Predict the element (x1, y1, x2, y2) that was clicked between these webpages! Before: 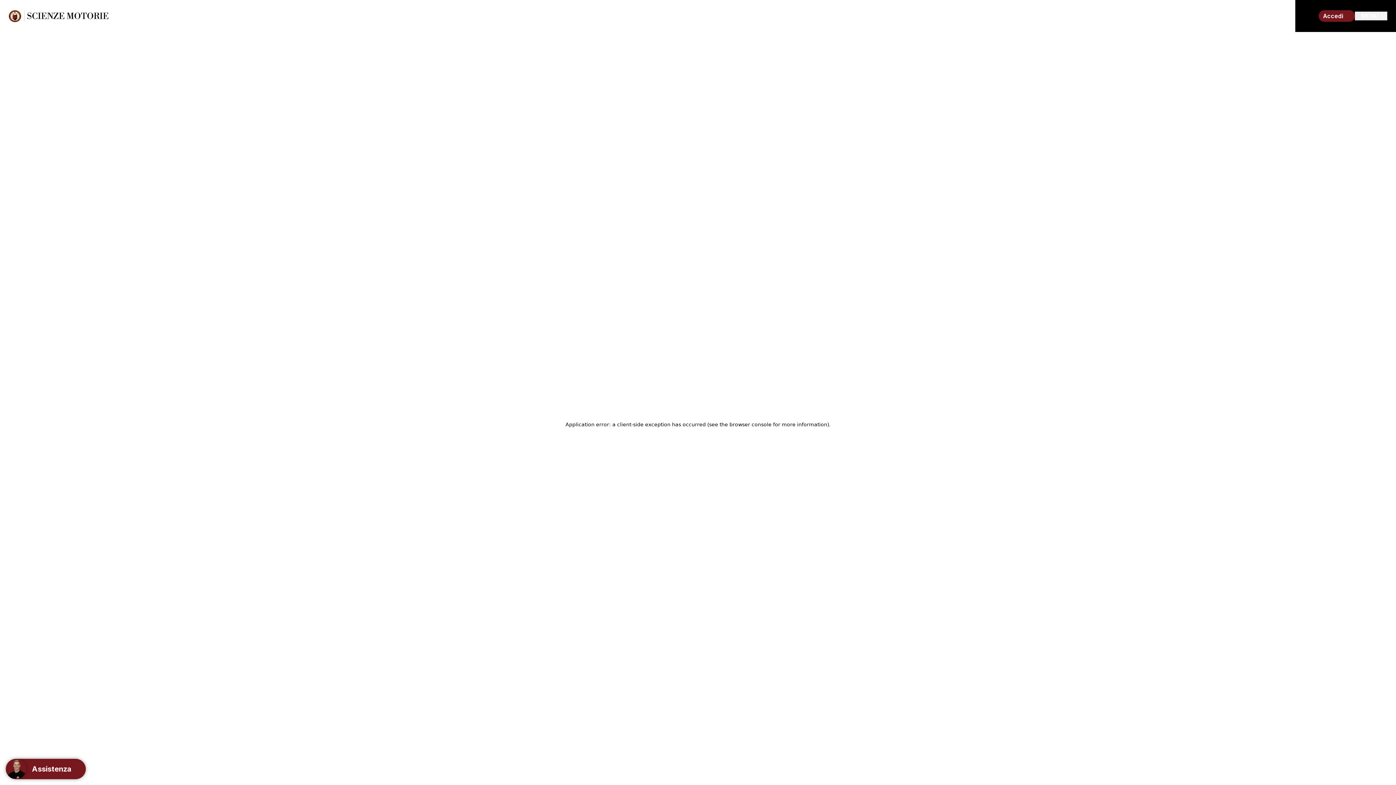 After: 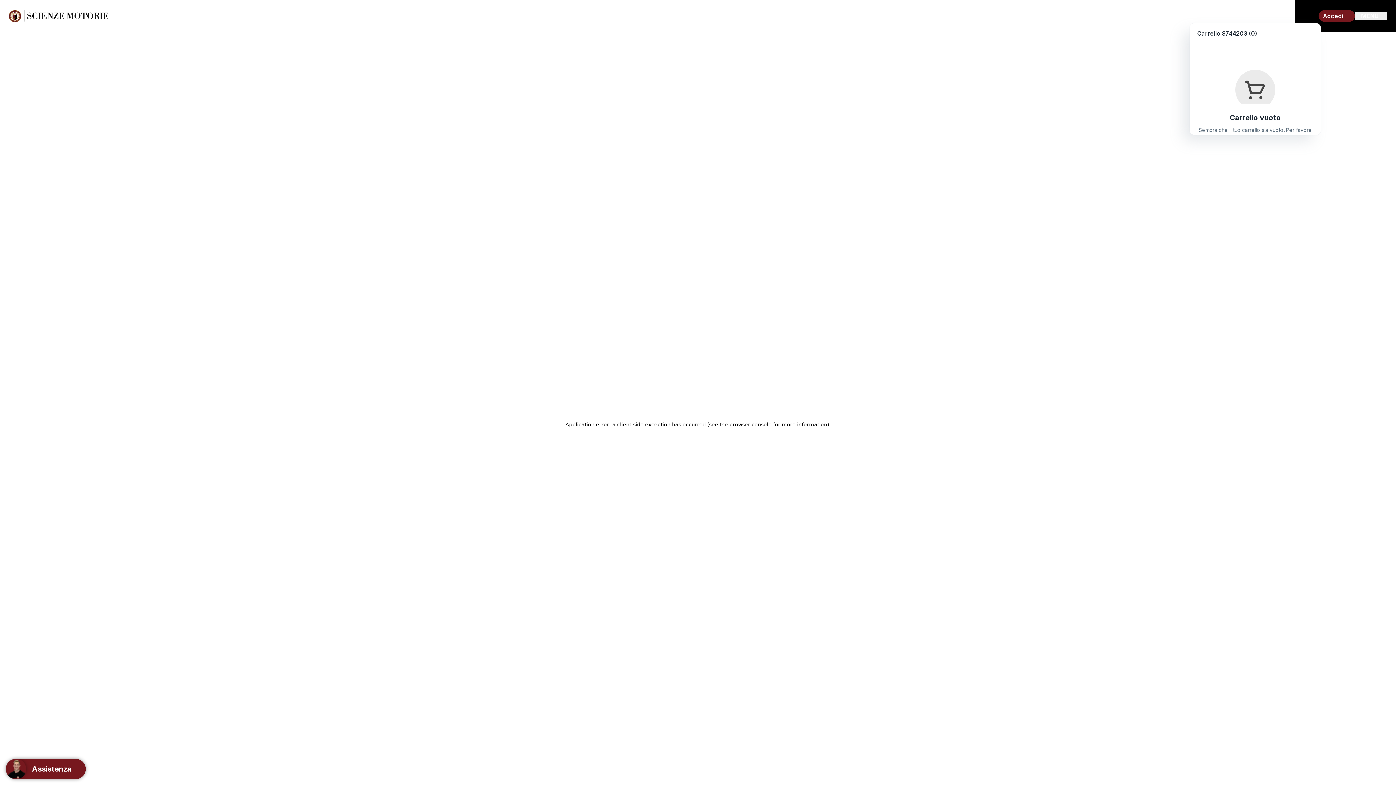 Action: label: Carrello bbox: (1290, 9, 1305, 24)